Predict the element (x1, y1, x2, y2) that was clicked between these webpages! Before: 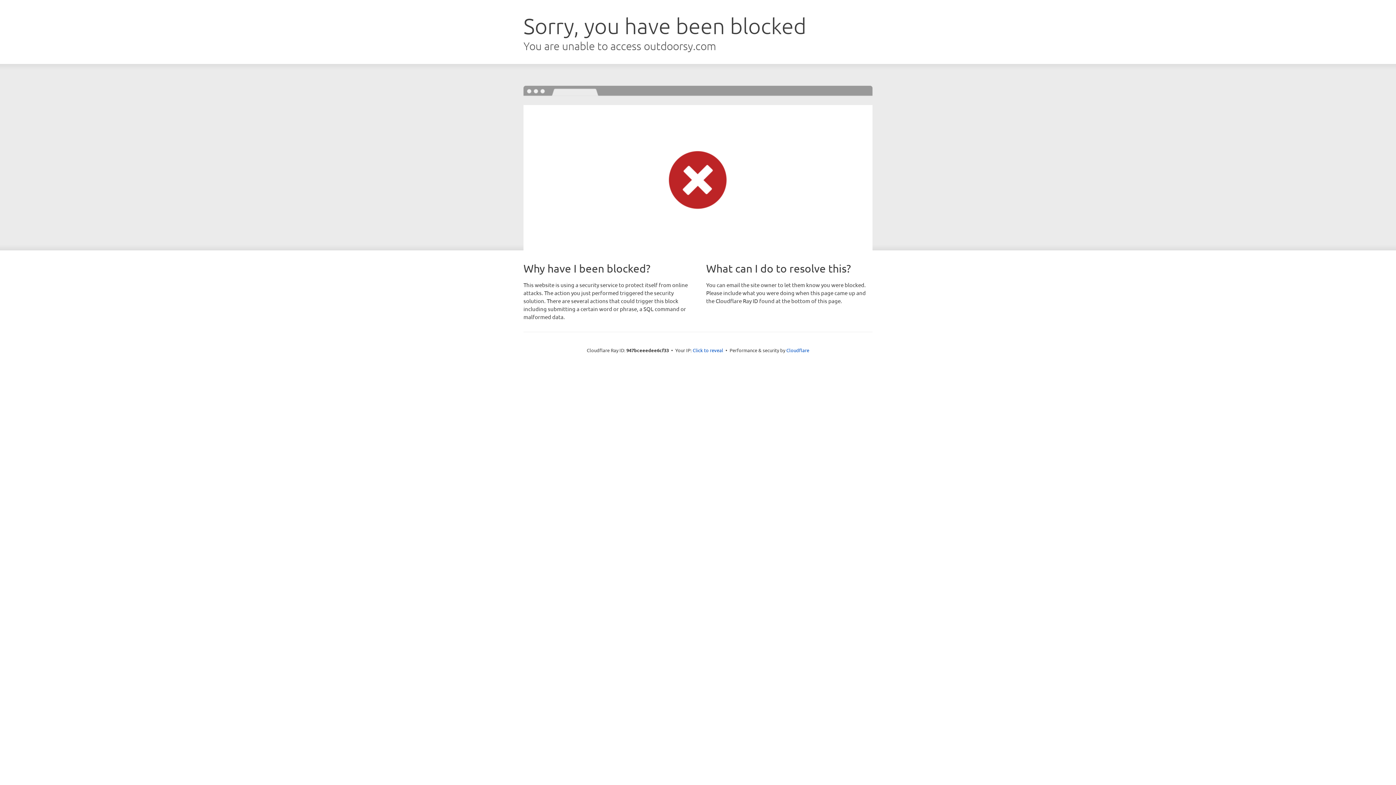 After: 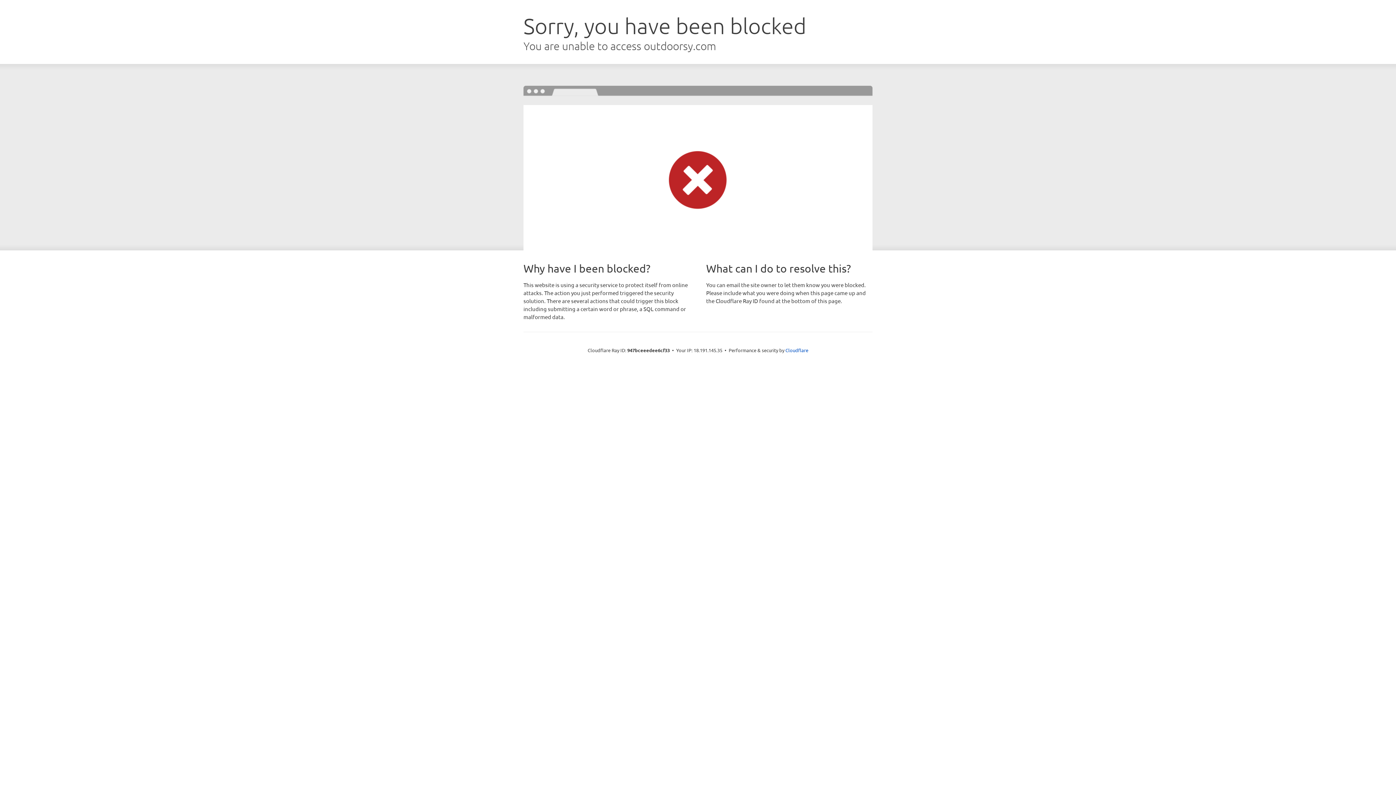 Action: label: Click to reveal bbox: (692, 346, 723, 353)